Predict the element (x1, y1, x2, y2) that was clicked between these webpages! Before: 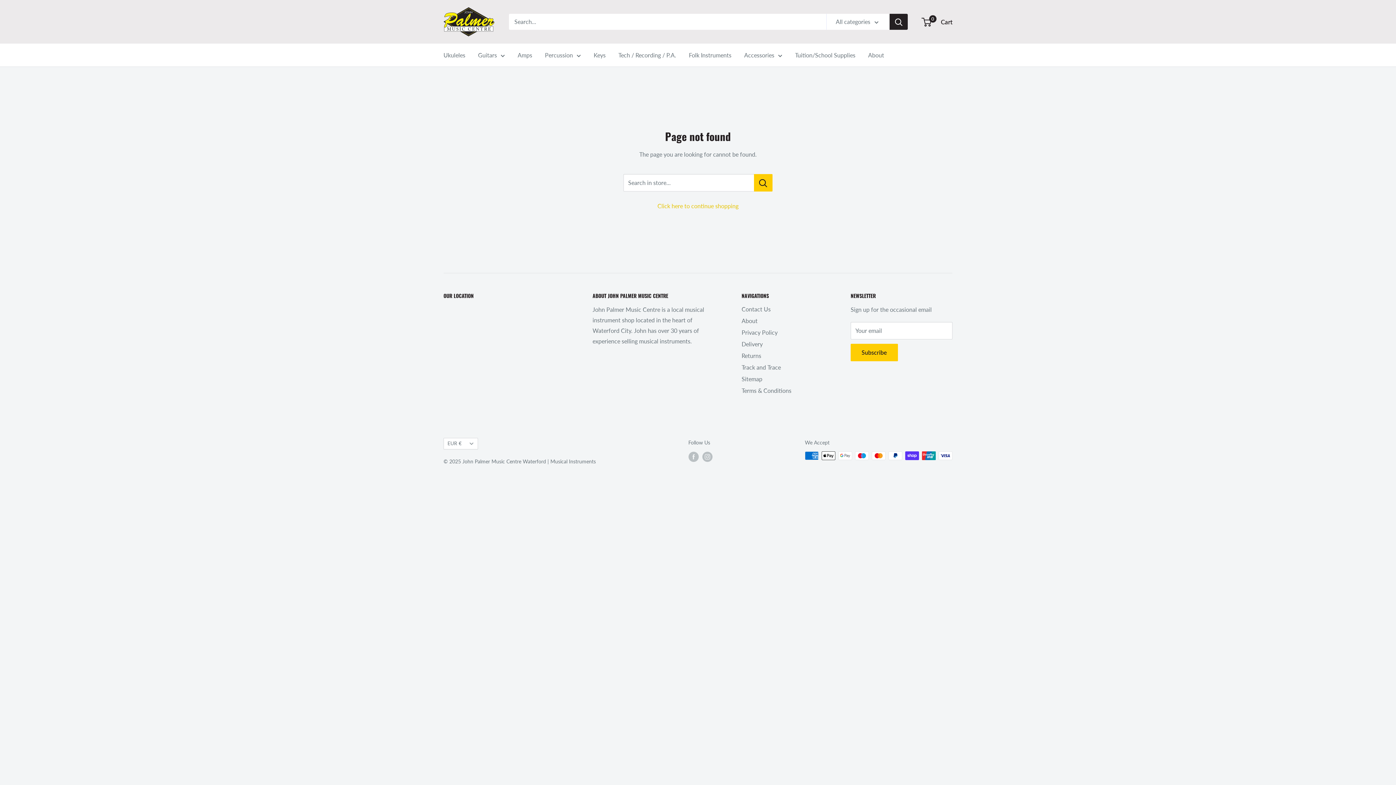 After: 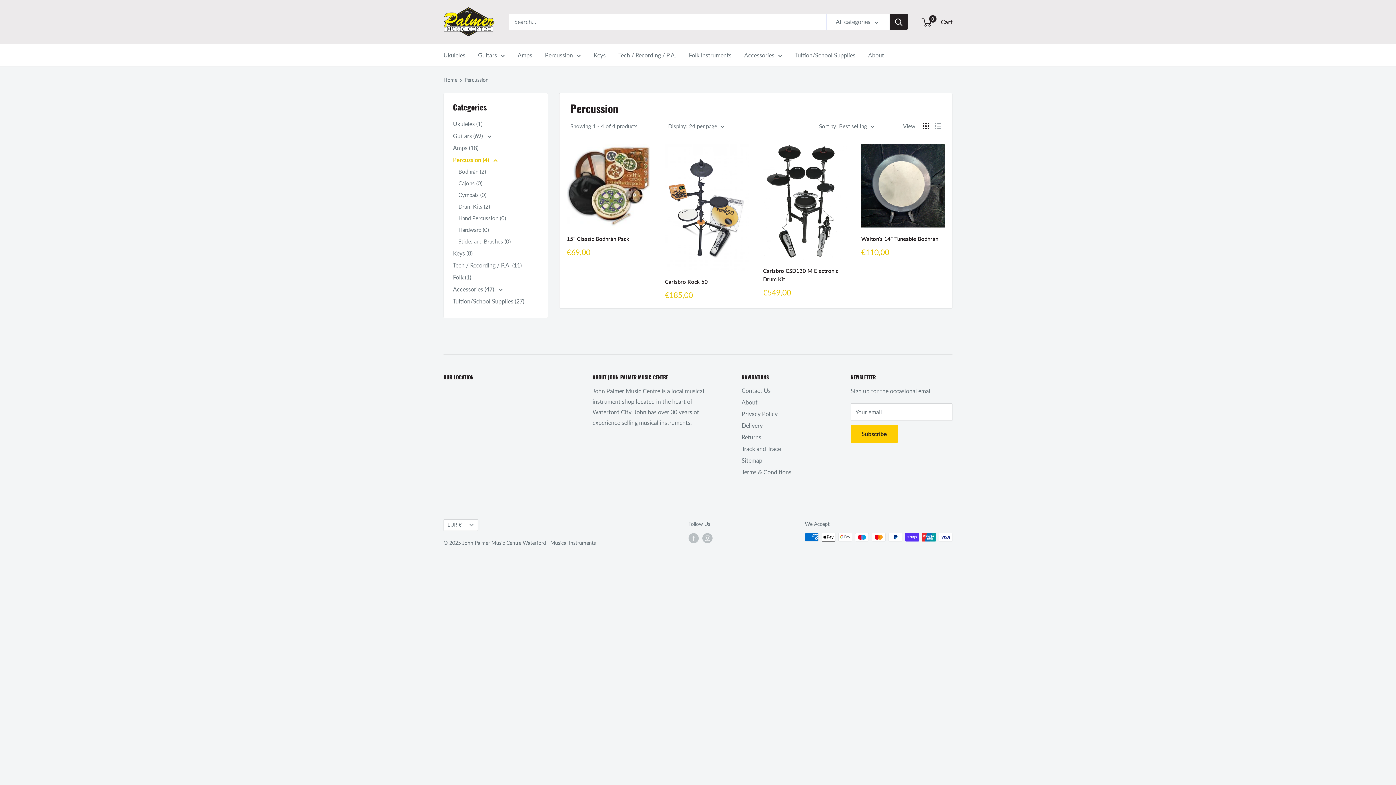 Action: bbox: (545, 49, 581, 60) label: Percussion